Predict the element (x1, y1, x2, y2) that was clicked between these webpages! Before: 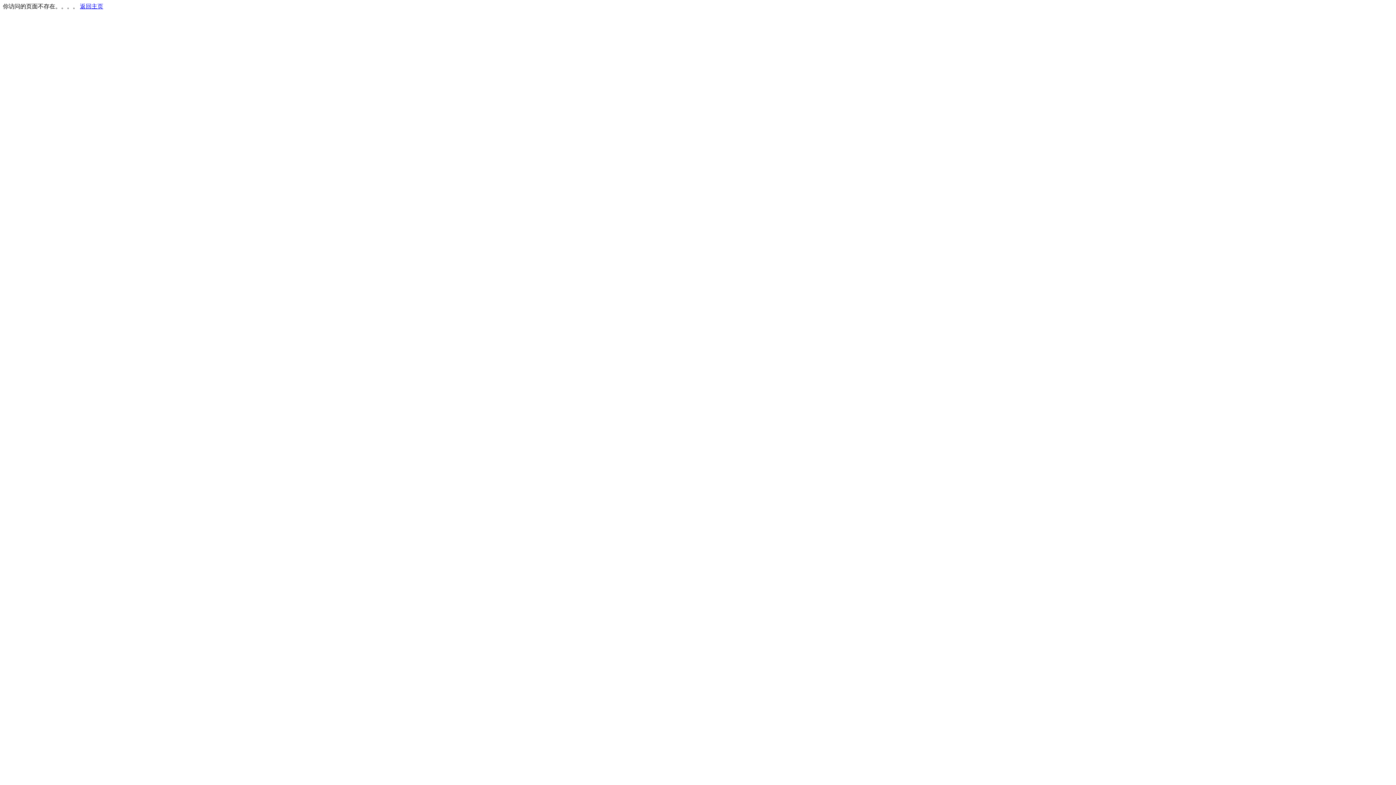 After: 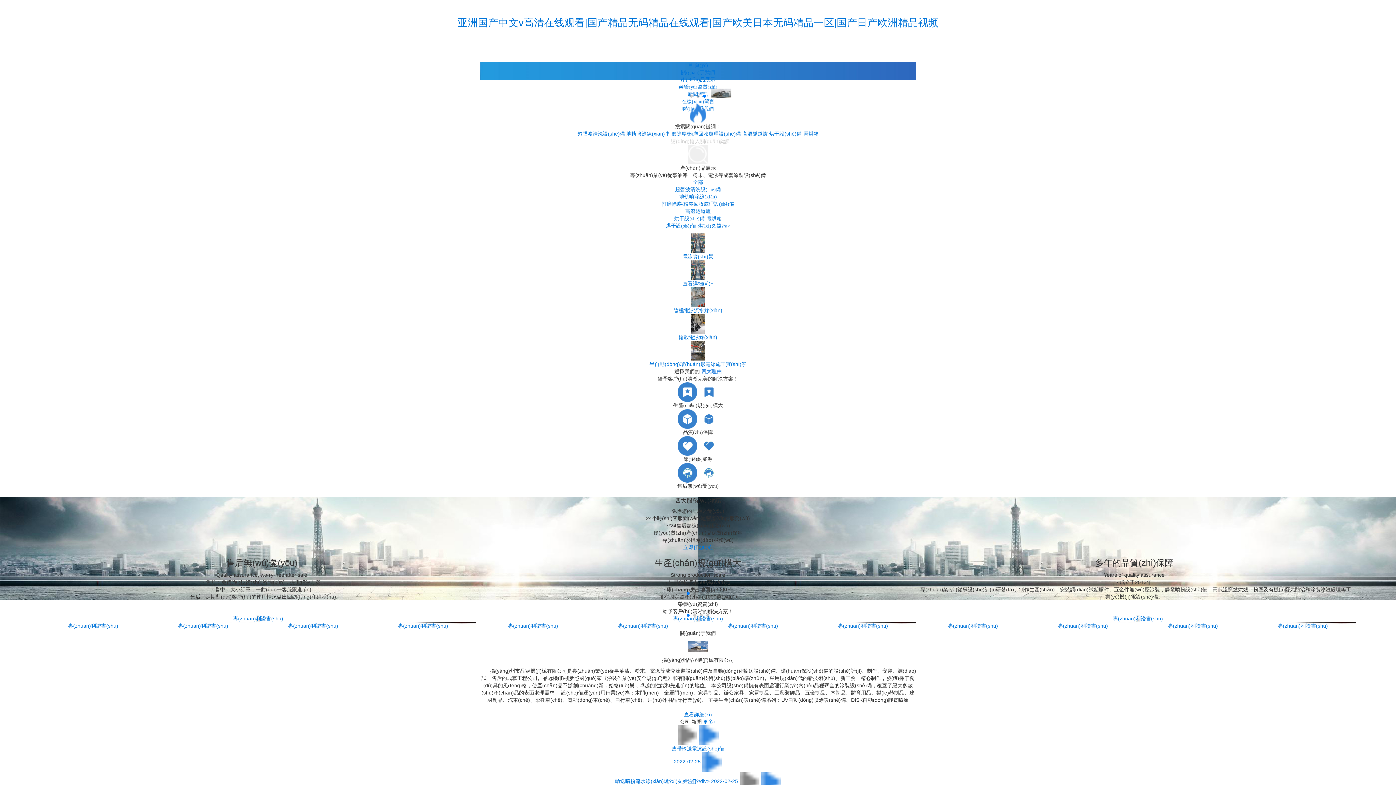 Action: bbox: (80, 3, 103, 9) label: 返回主页